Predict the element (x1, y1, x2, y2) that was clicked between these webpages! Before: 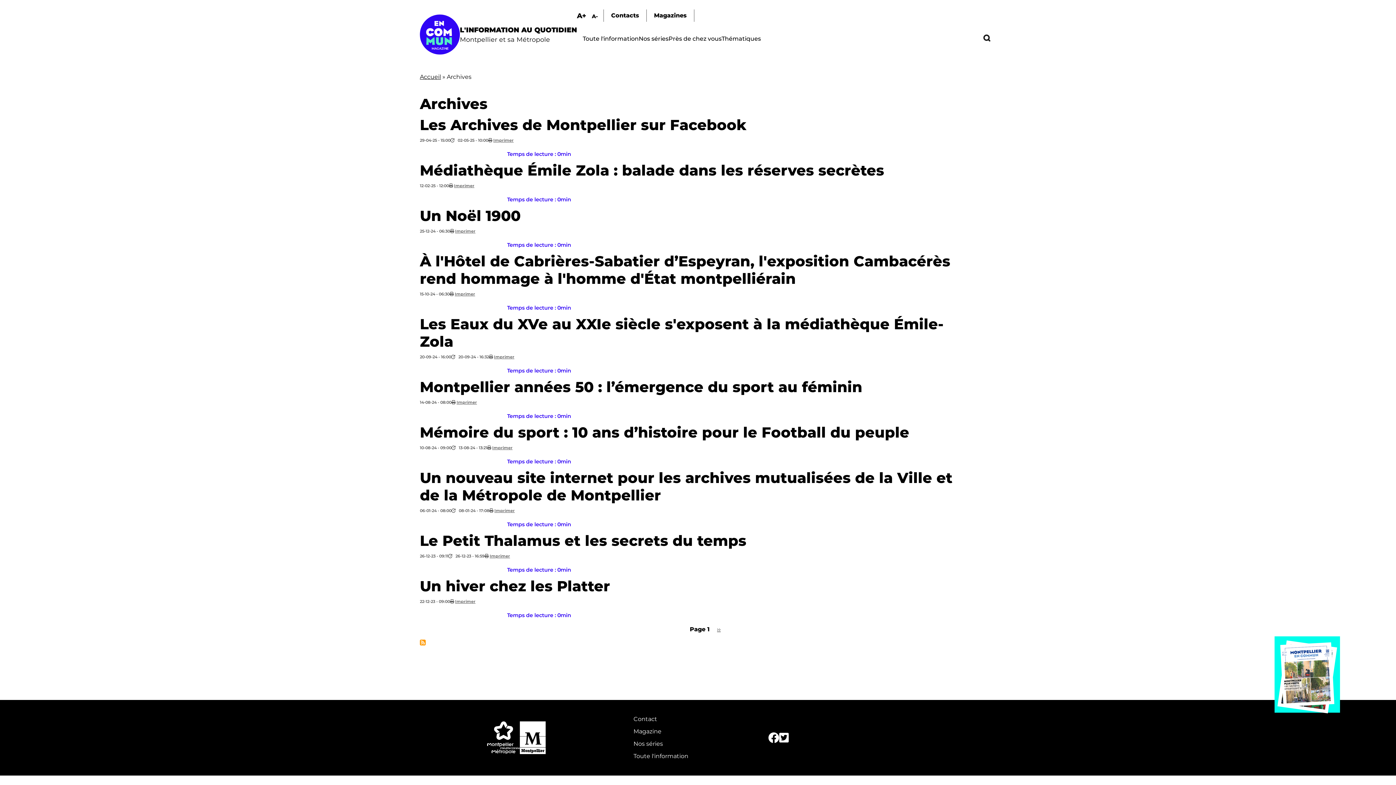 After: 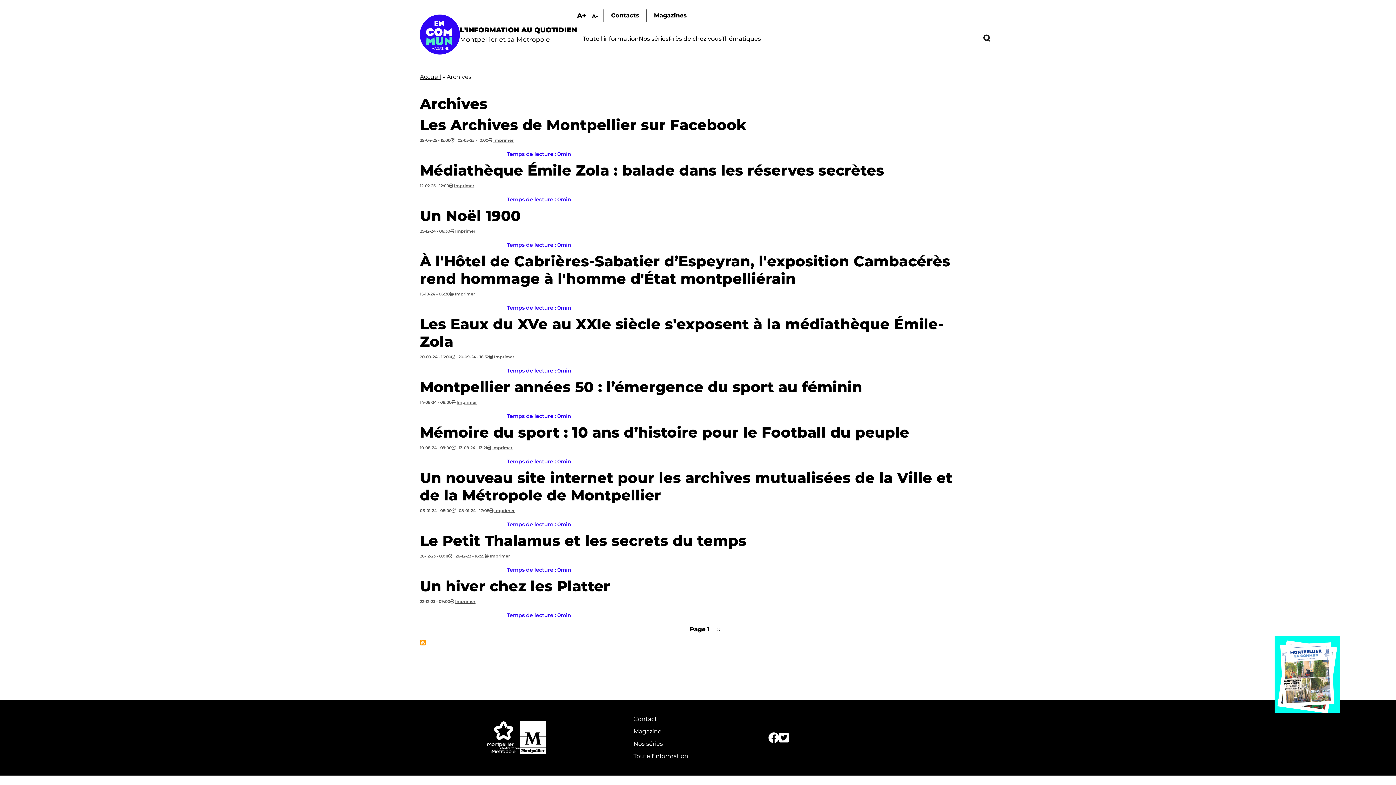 Action: bbox: (779, 730, 788, 746)